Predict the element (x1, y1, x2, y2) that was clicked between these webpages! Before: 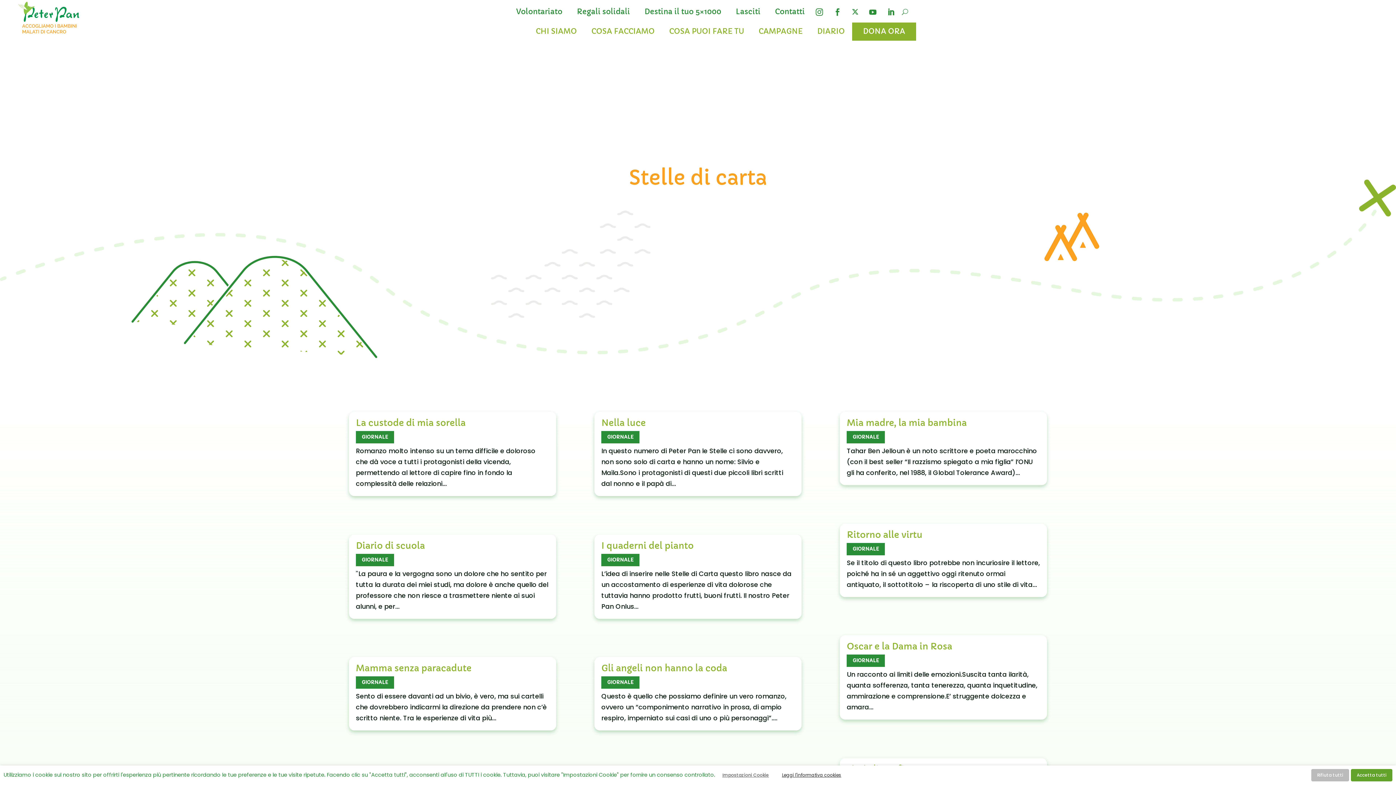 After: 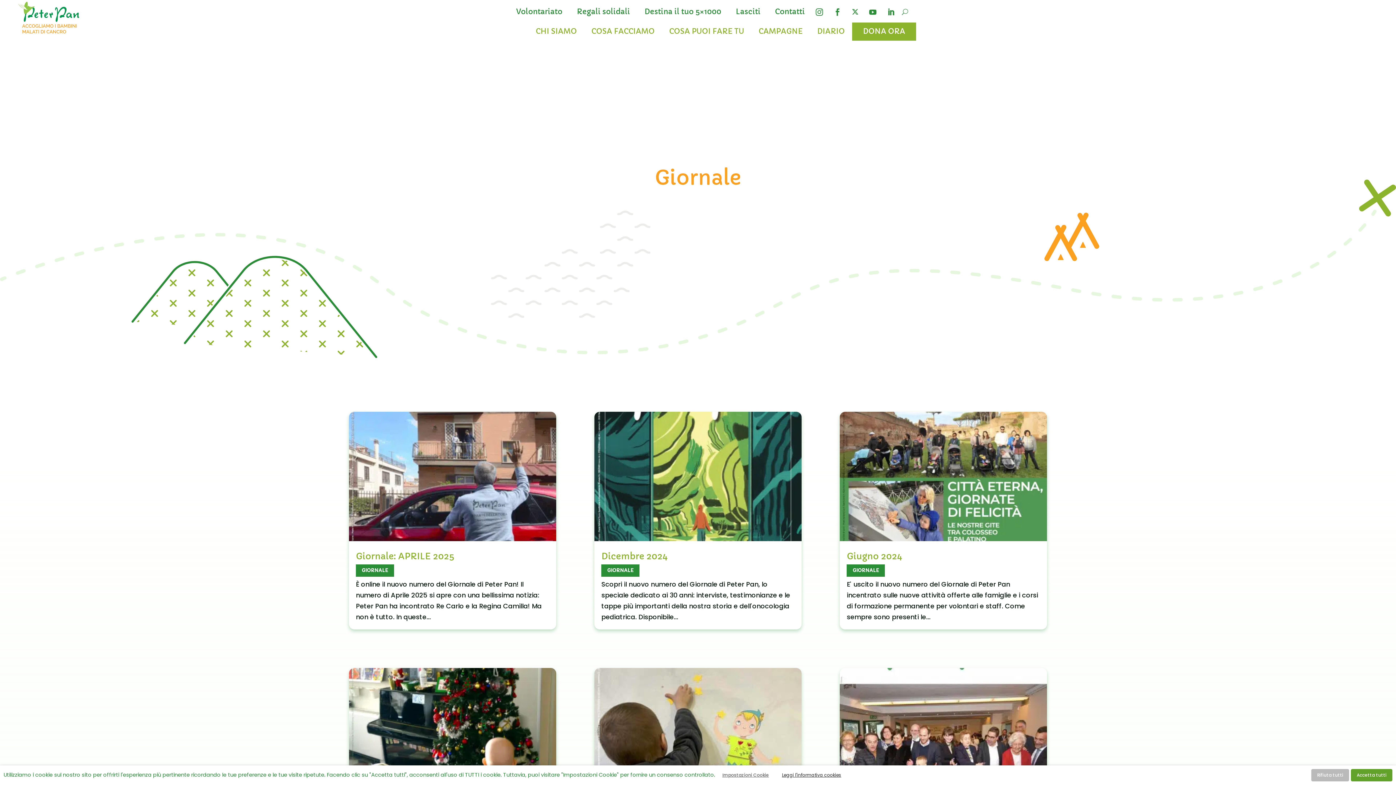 Action: label: GIORNALE bbox: (601, 676, 639, 689)